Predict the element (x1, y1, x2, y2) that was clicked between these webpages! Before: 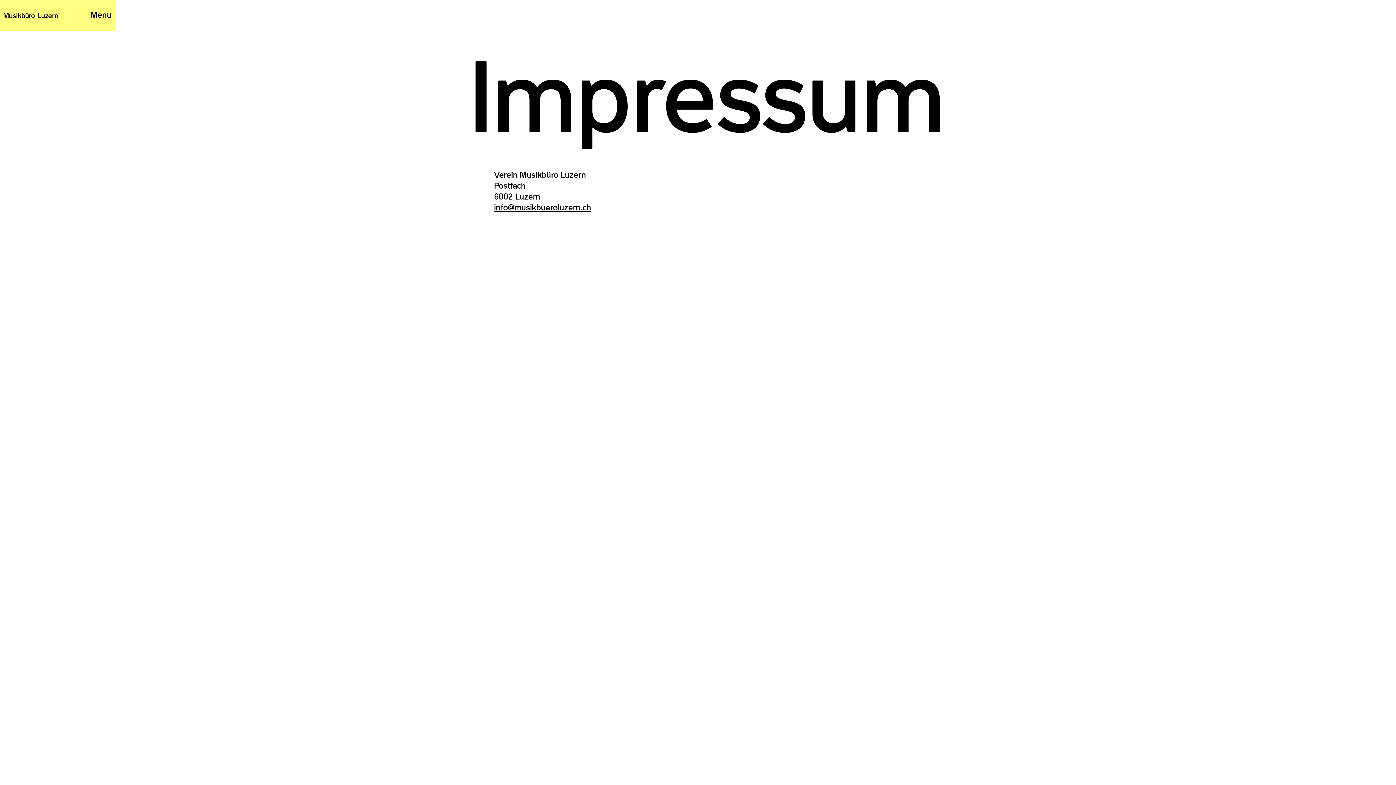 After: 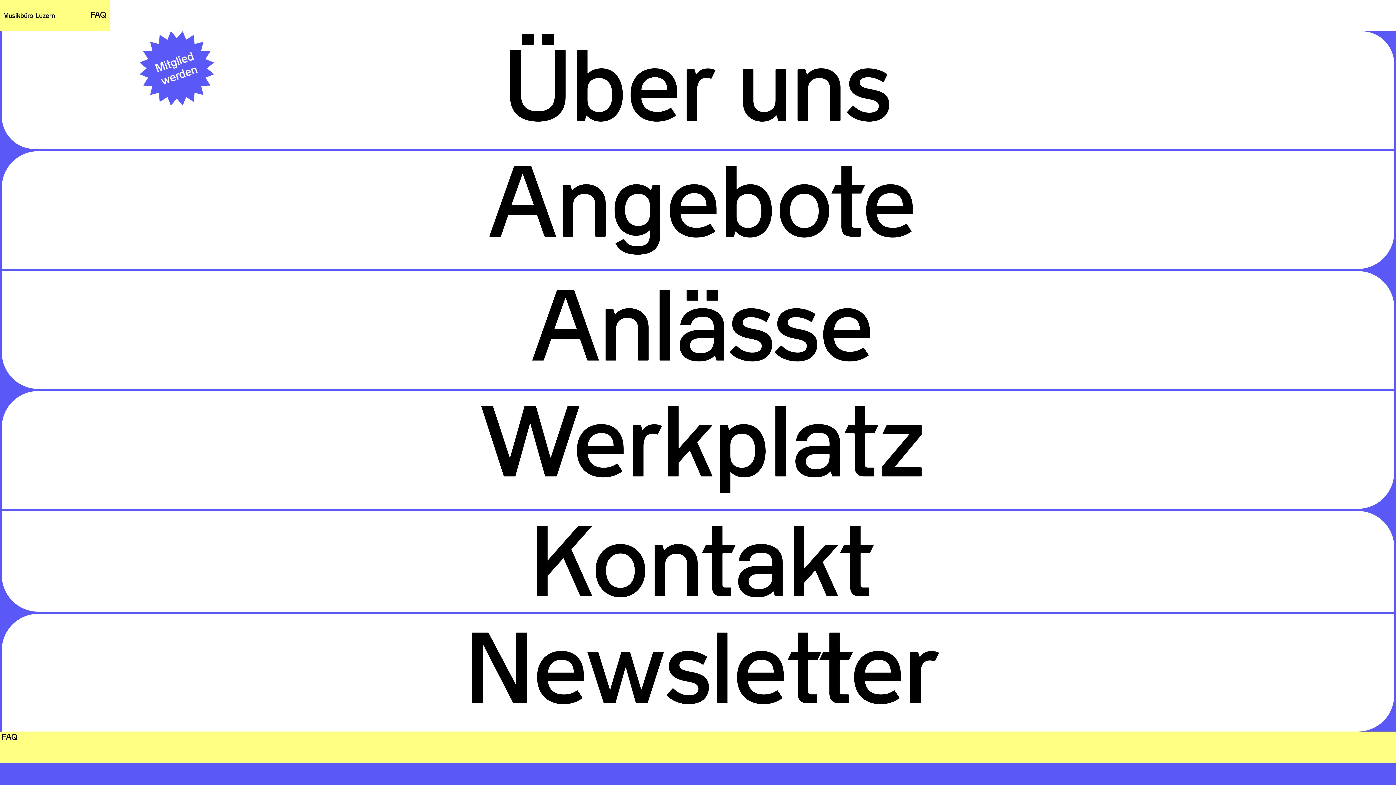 Action: bbox: (3, 11, 57, 19)